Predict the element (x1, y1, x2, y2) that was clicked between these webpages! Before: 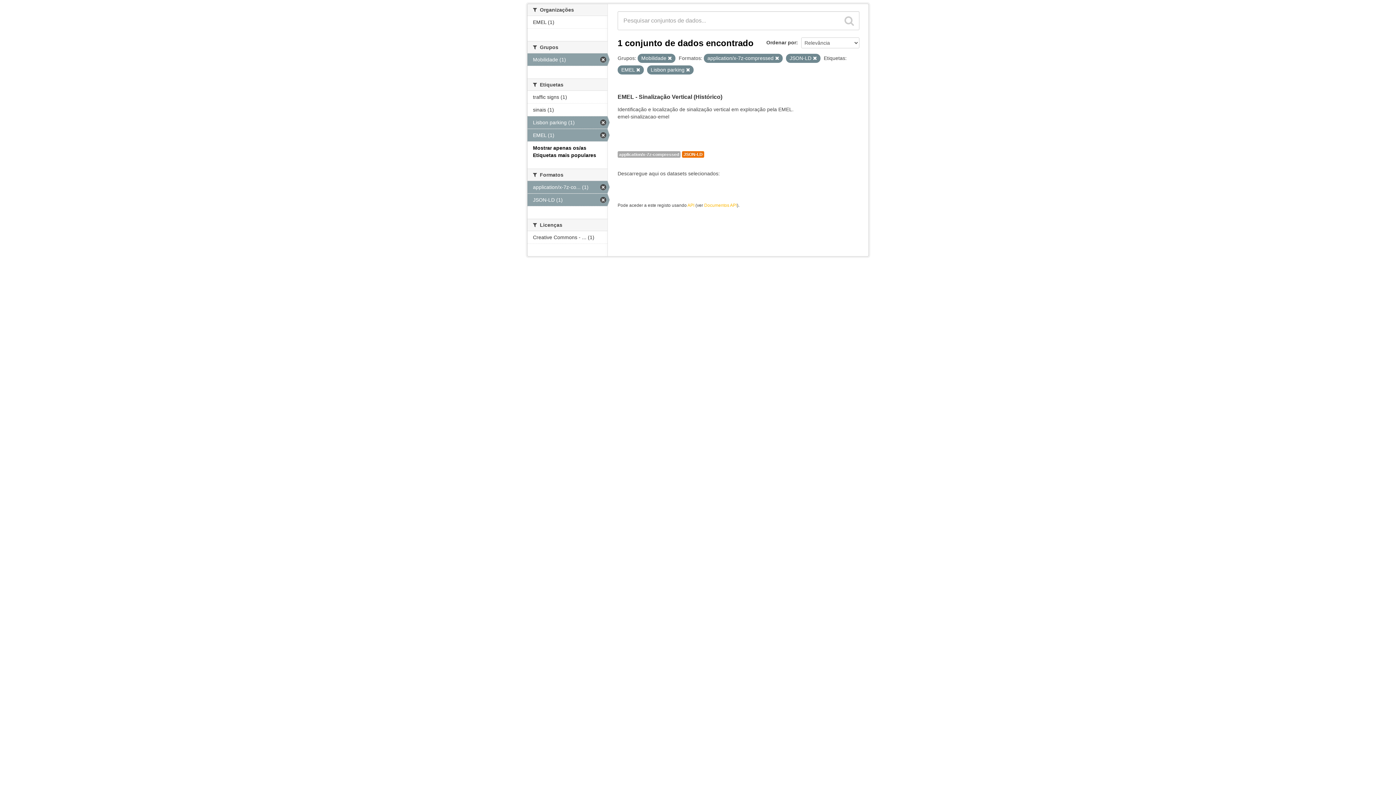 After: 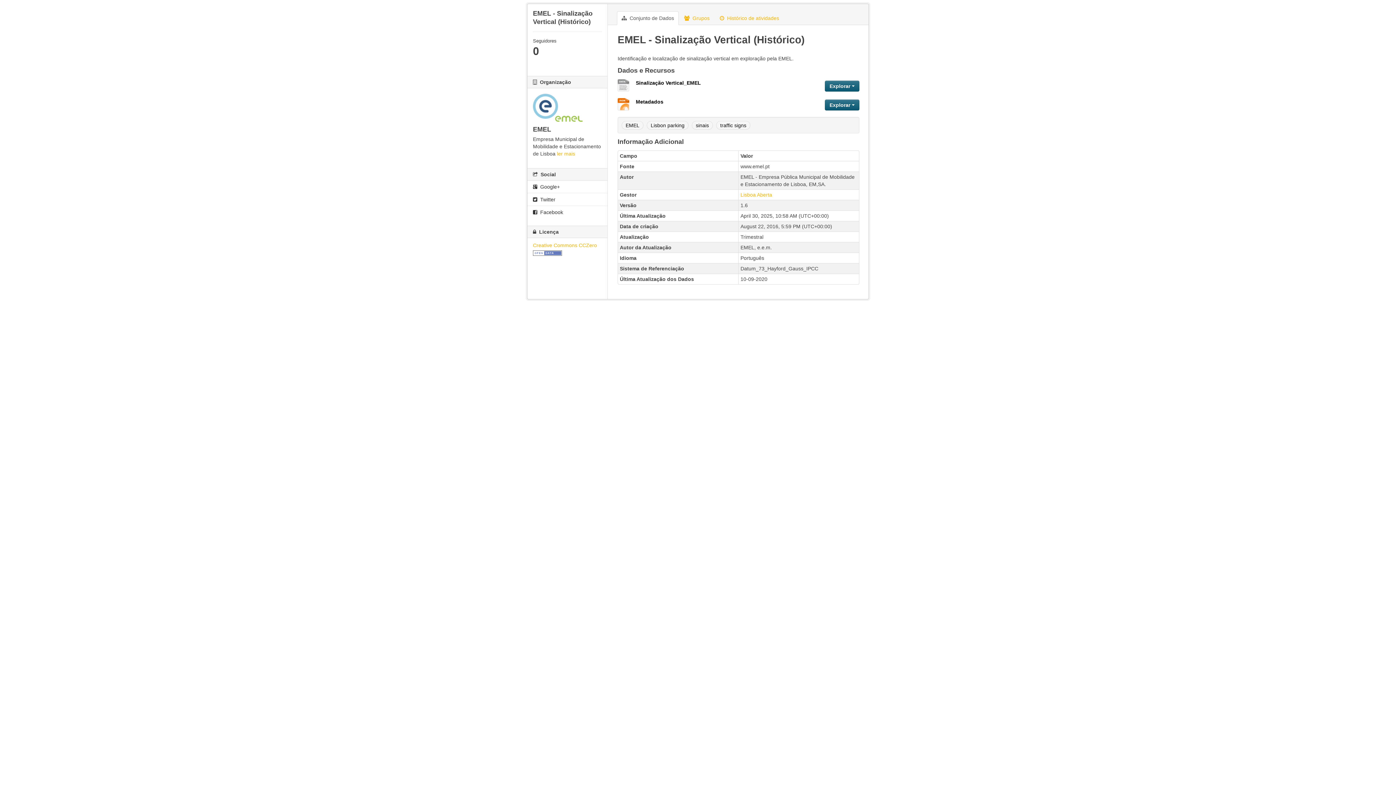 Action: label: EMEL - Sinalização Vertical (Histórico) bbox: (617, 93, 722, 100)